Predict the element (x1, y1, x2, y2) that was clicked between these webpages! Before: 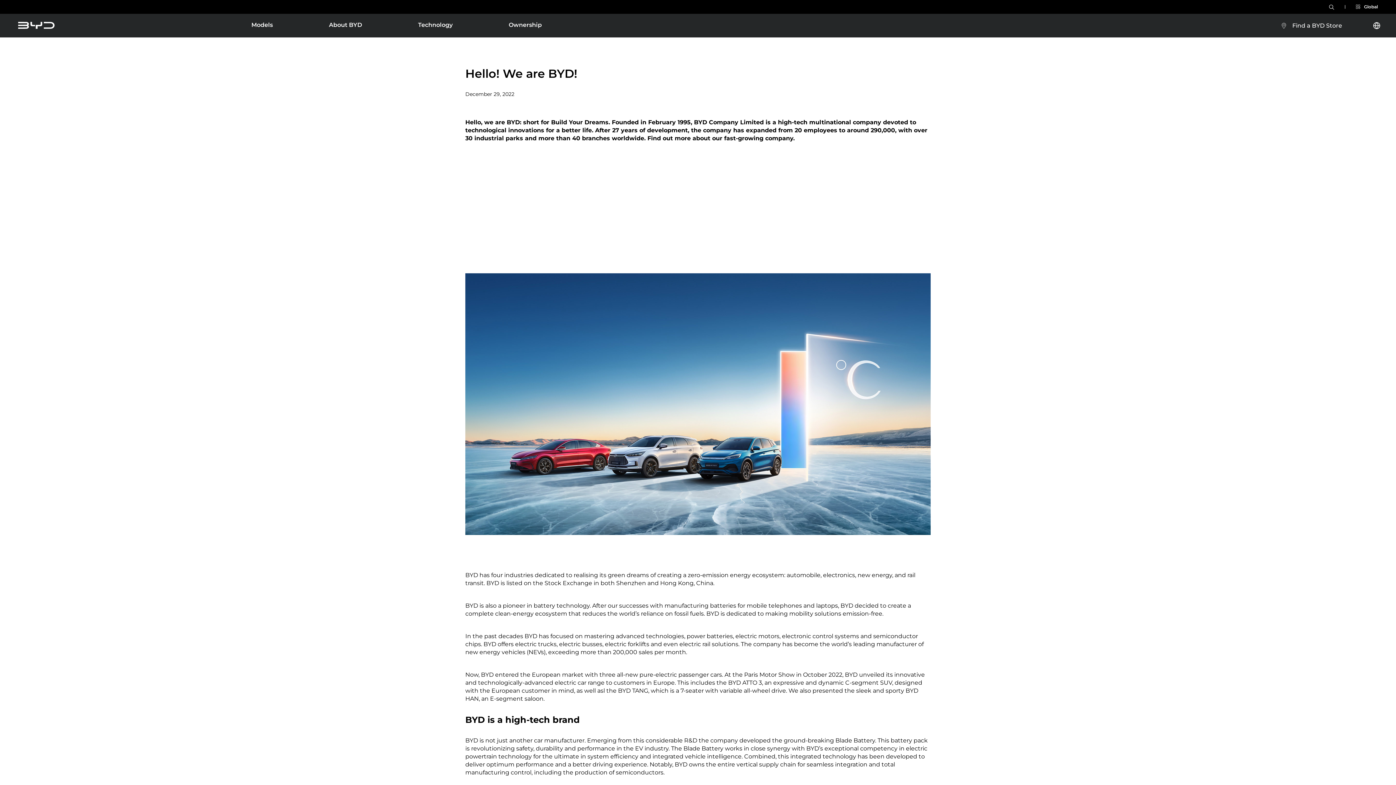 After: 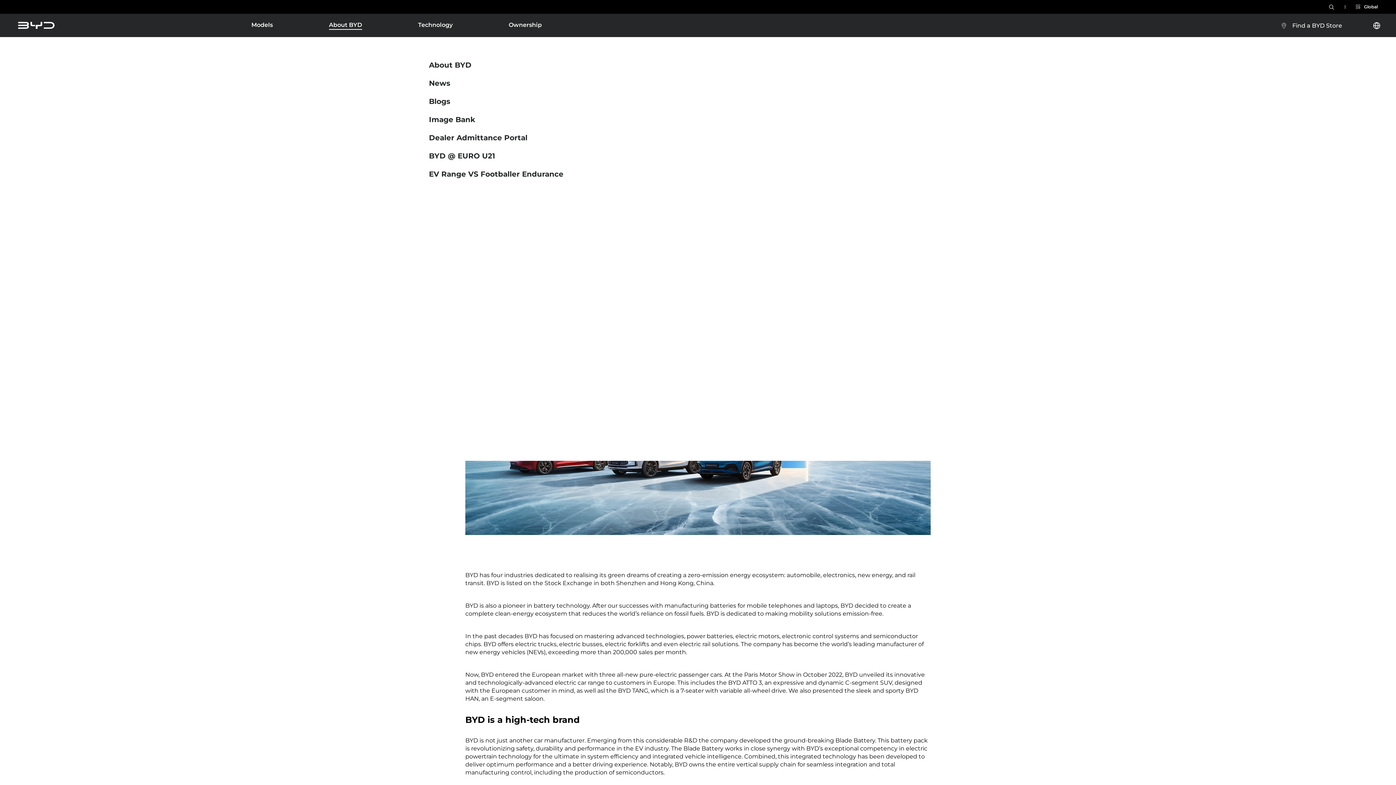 Action: bbox: (329, 21, 362, 29) label: About BYD
About BYD
News
Blogs
Image Bank
Dealer Admittance Portal
BYD @ EURO U21
EV Range VS Footballer Endurance